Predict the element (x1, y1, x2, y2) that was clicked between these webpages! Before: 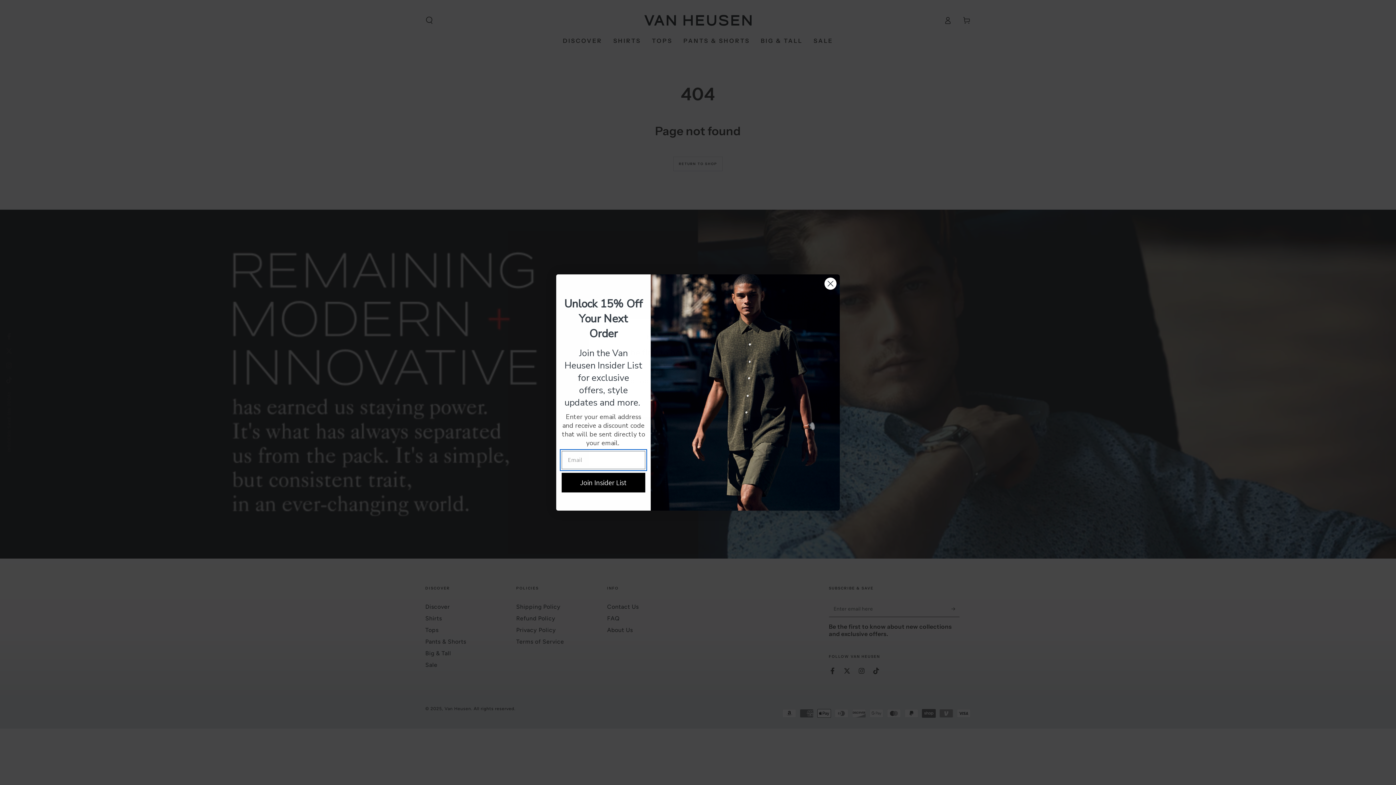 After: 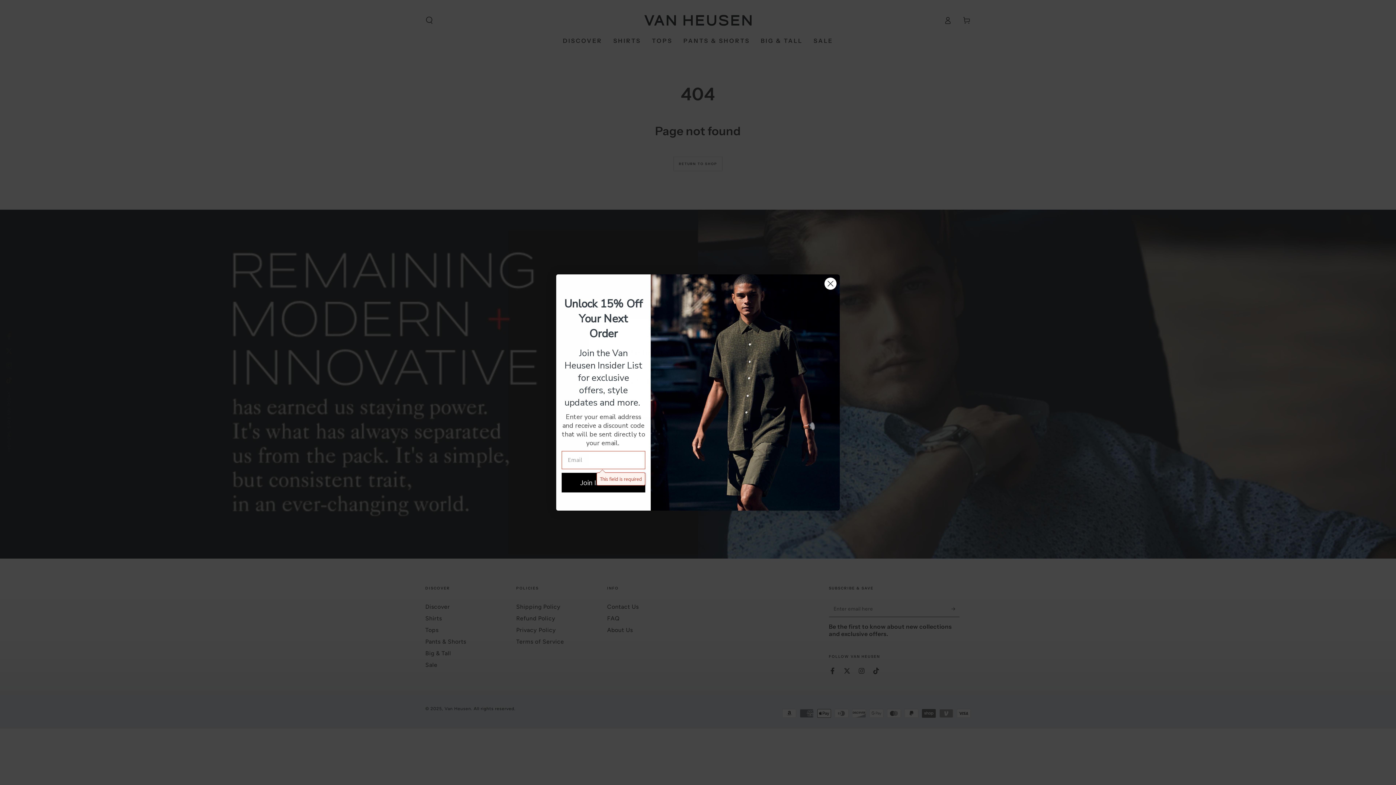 Action: bbox: (561, 476, 645, 495) label: Join Insider List